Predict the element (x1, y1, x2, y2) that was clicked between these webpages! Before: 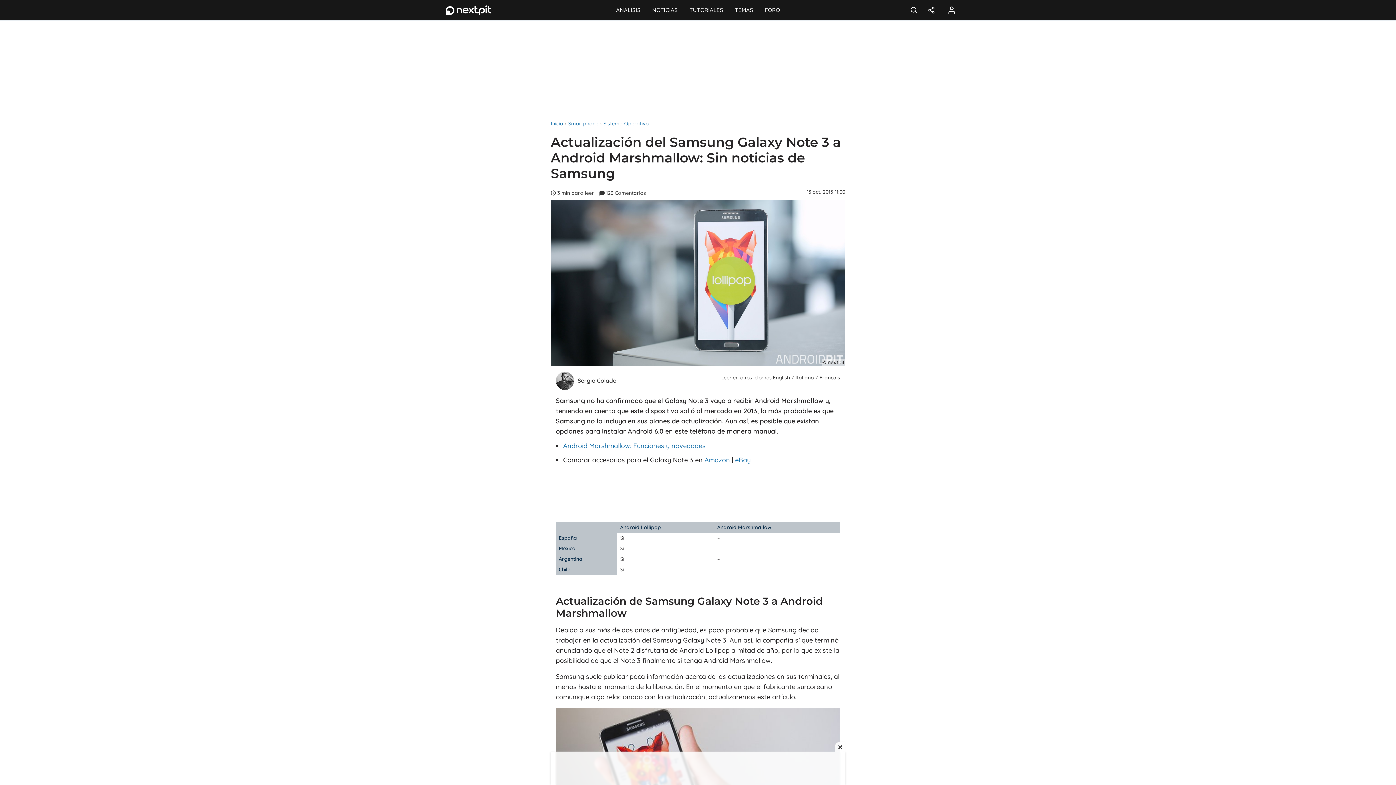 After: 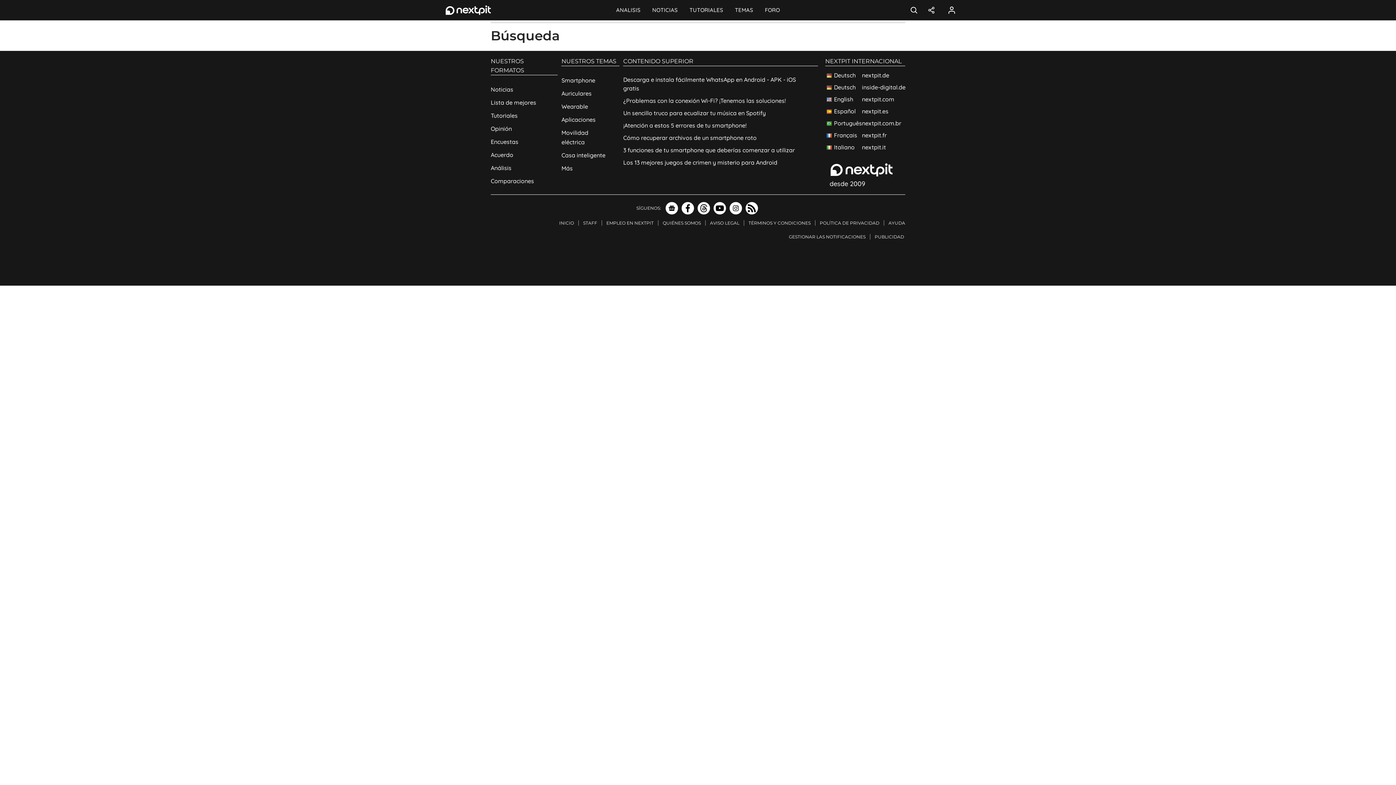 Action: label: Buscar bbox: (905, 0, 922, 20)